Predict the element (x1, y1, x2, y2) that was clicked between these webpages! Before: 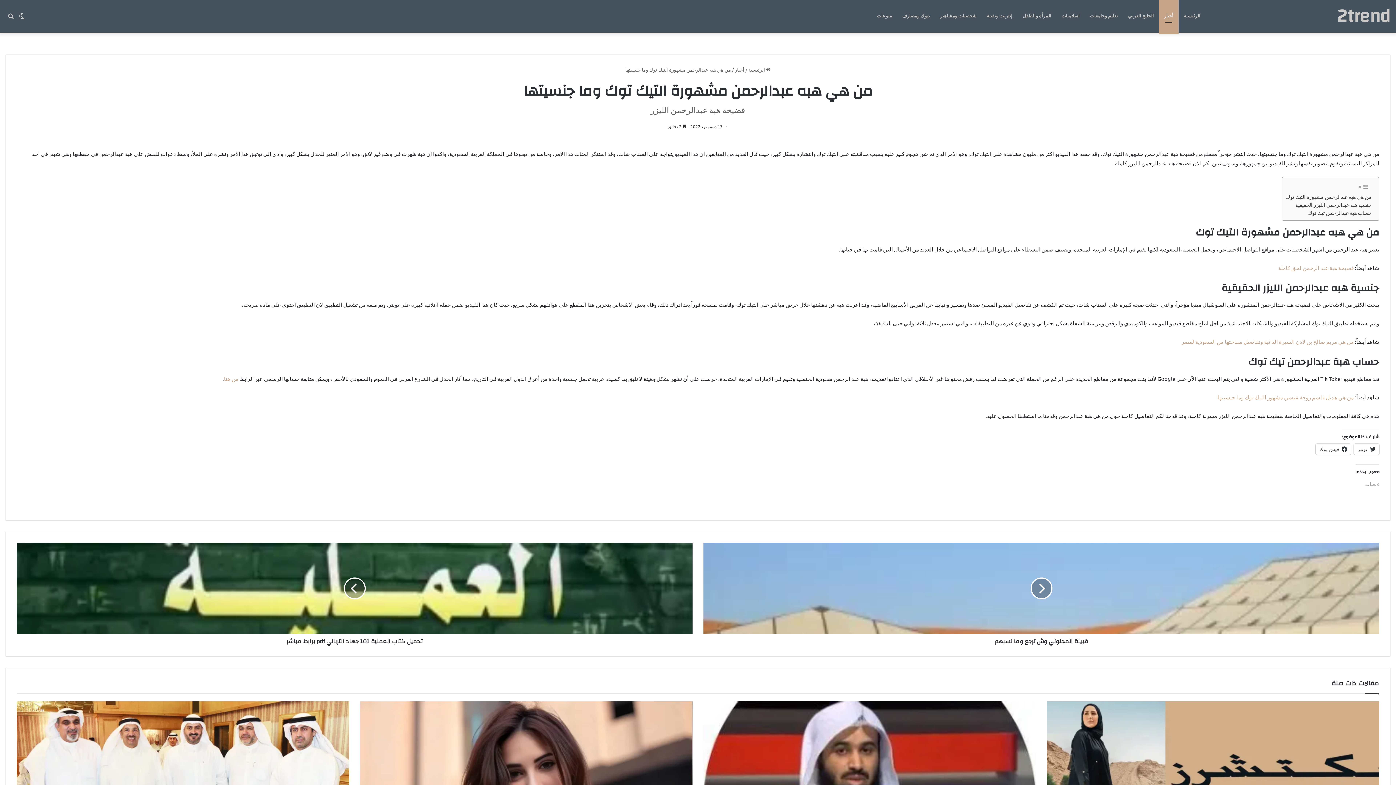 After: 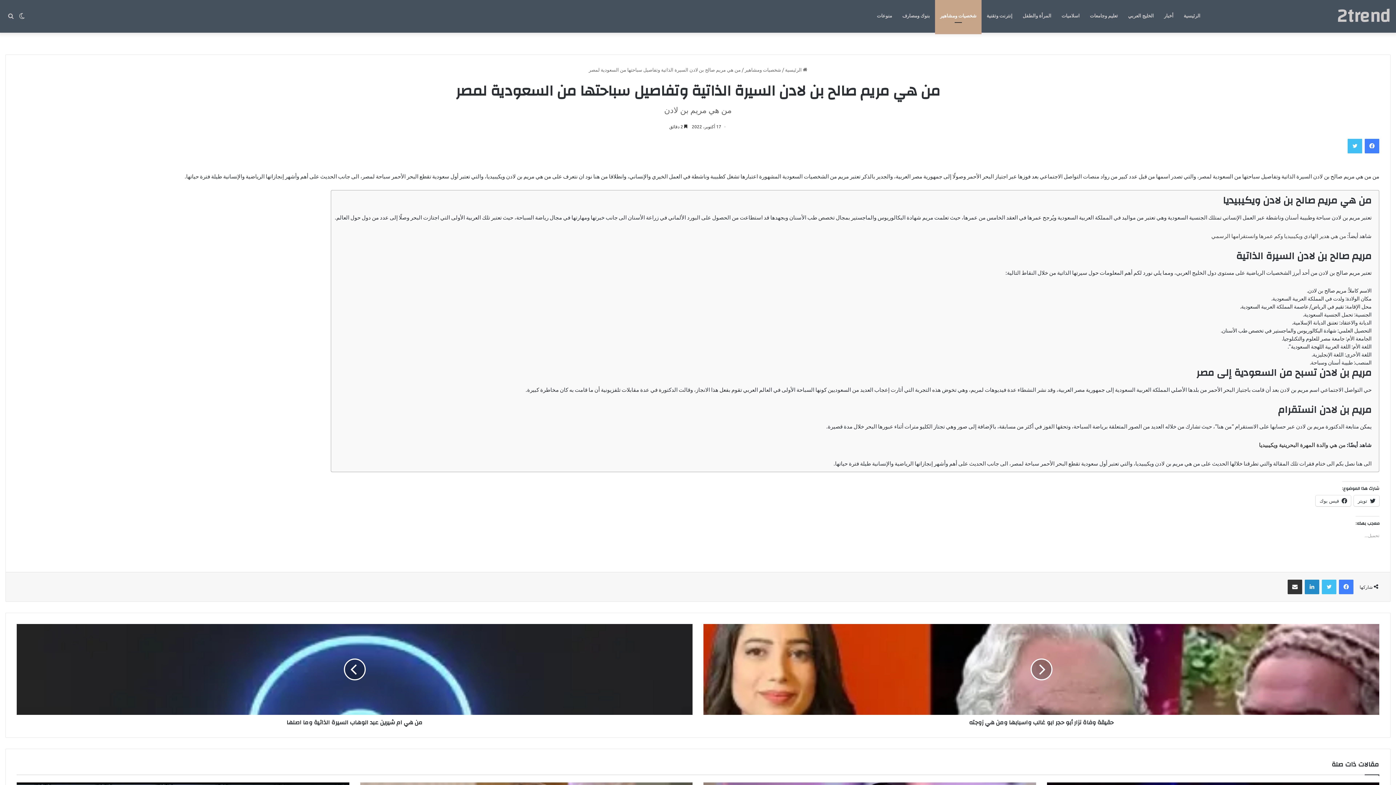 Action: bbox: (1181, 338, 1354, 345) label: من هي مريم صالح بن لادن السيرة الذاتية وتفاصيل سباحتها من السعودية لمصر